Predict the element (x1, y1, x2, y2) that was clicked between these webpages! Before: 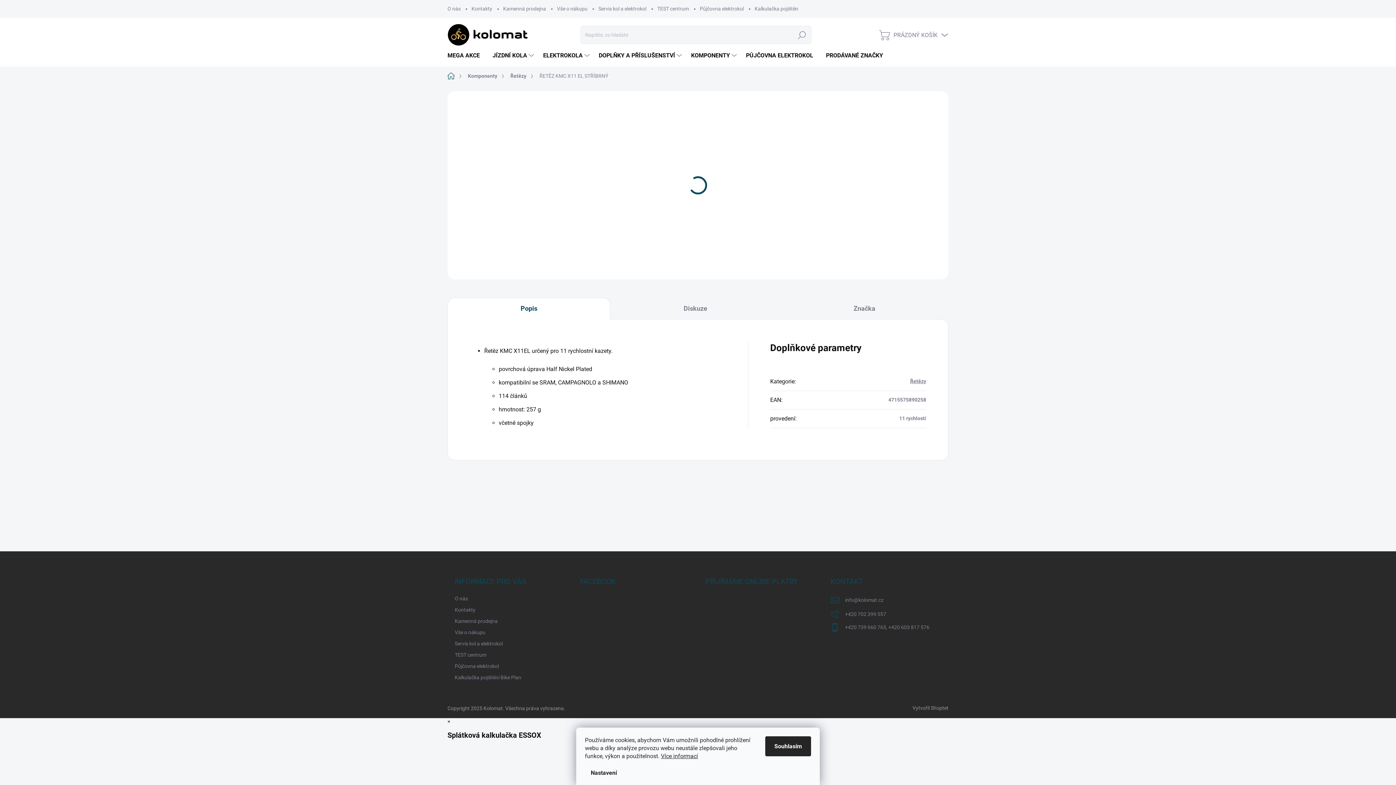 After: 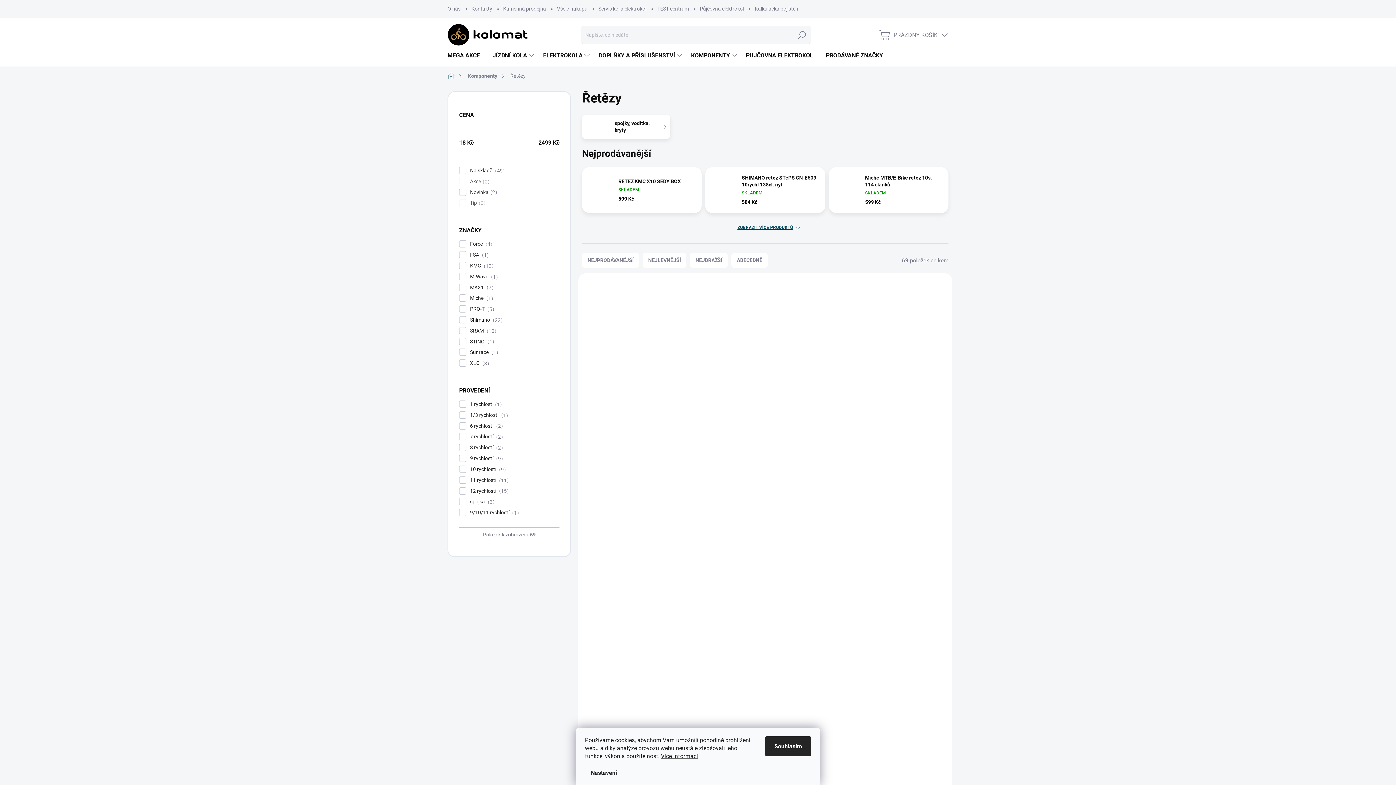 Action: bbox: (505, 70, 534, 82) label: Řetězy